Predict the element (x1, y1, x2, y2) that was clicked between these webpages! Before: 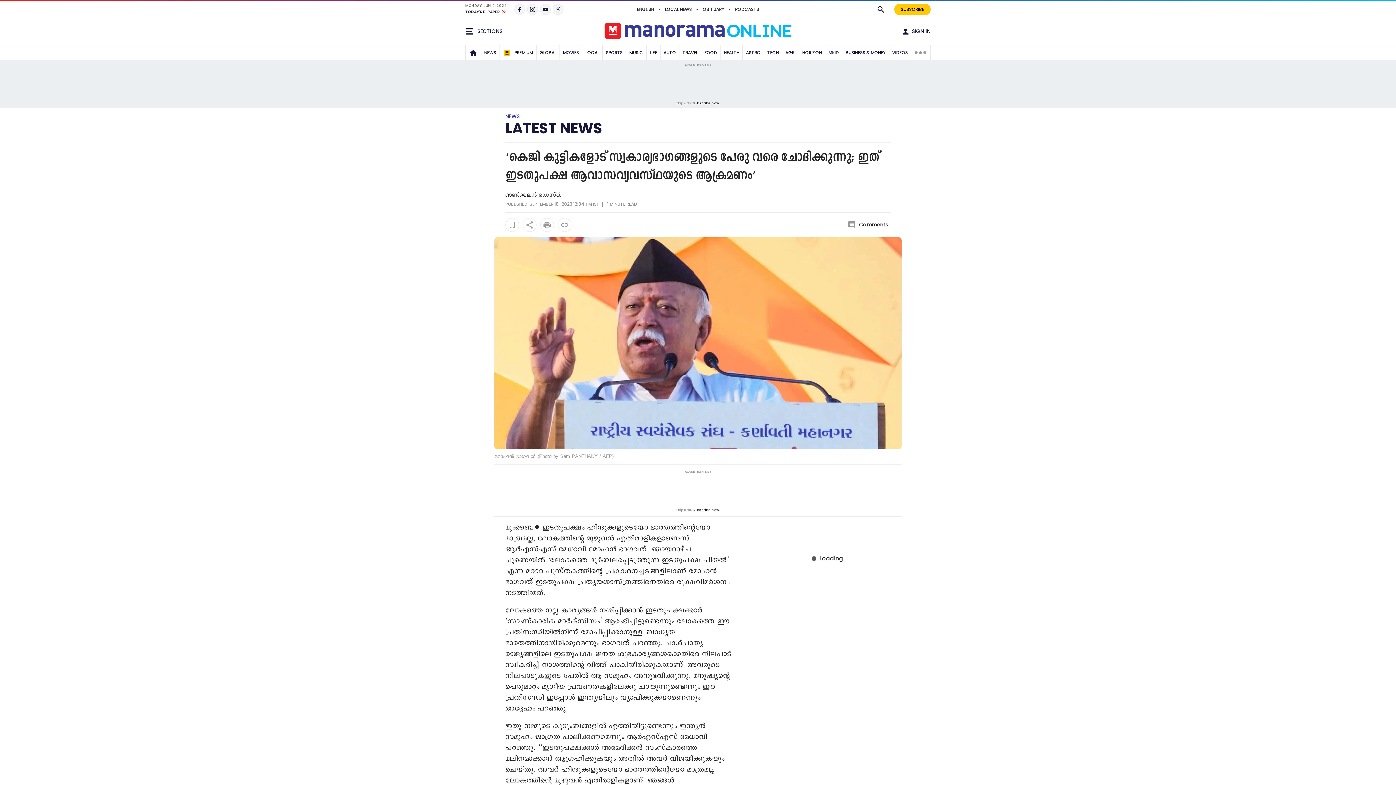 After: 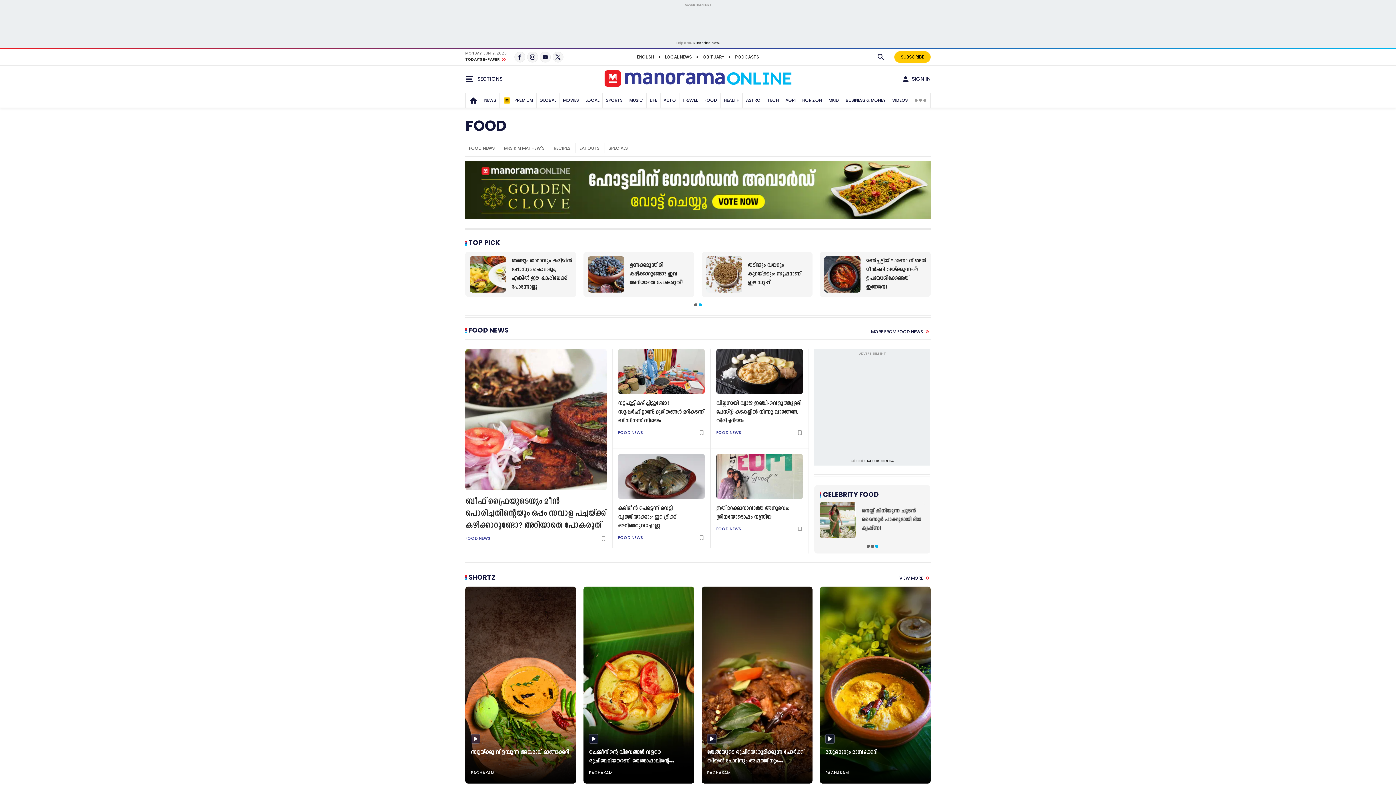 Action: bbox: (702, 45, 719, 59) label: FOOD